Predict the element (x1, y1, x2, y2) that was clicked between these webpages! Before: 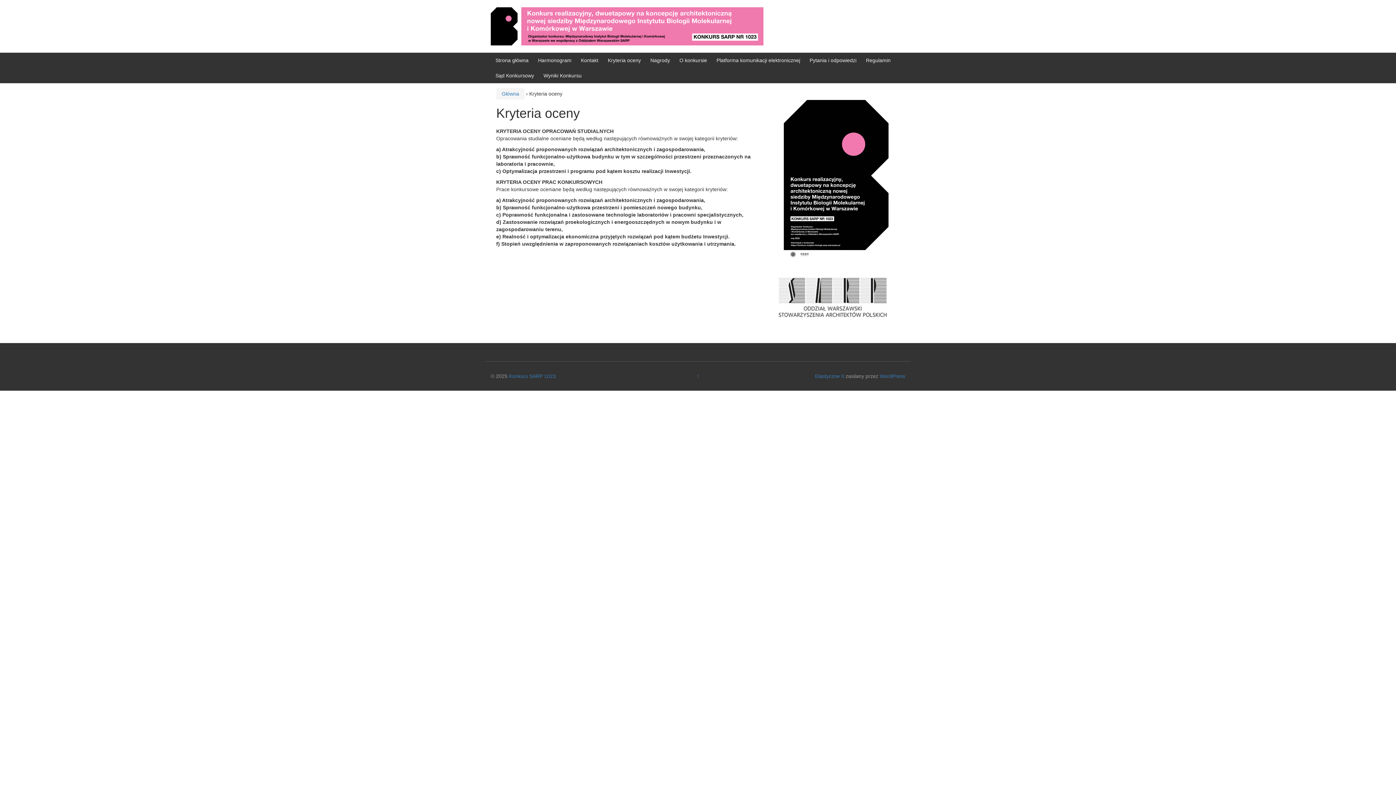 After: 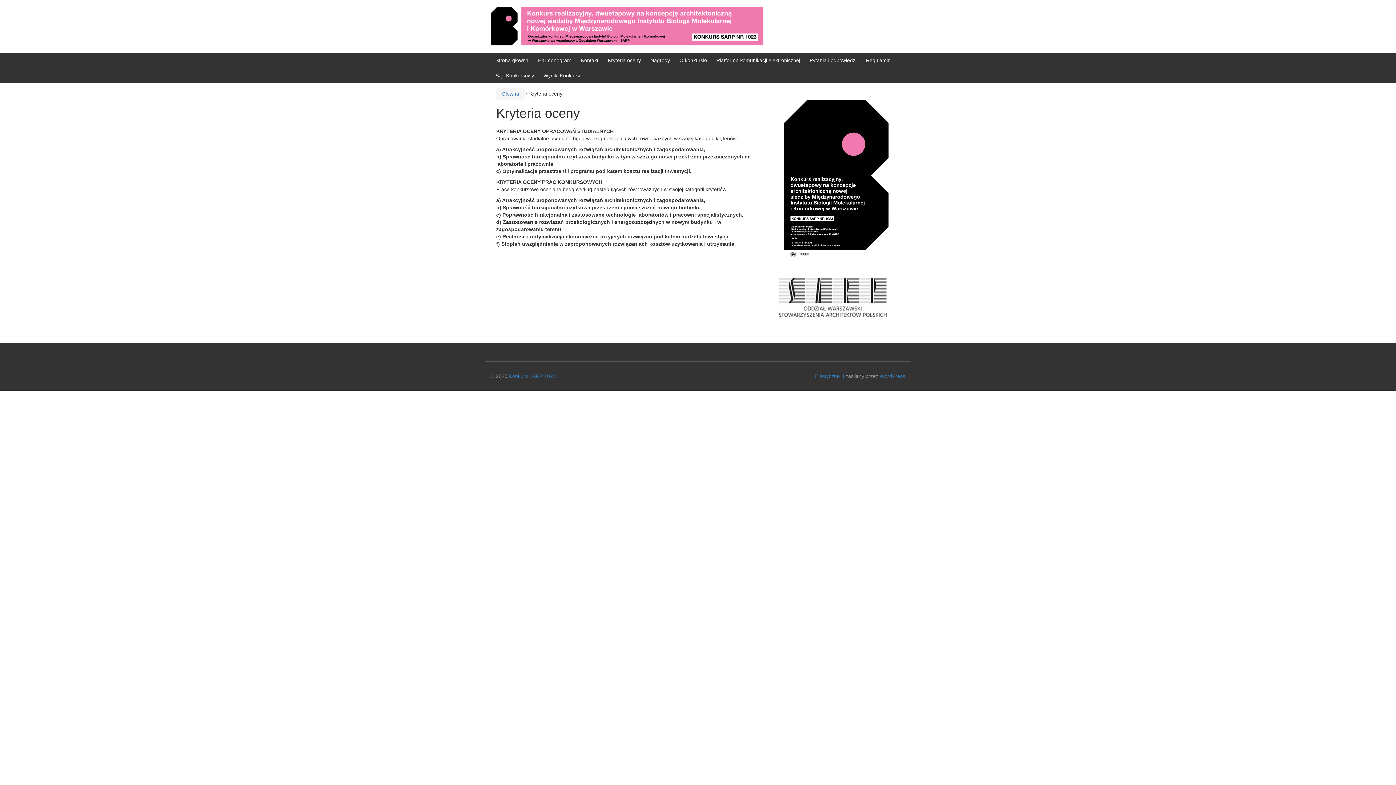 Action: bbox: (608, 57, 641, 63) label: Kryteria oceny